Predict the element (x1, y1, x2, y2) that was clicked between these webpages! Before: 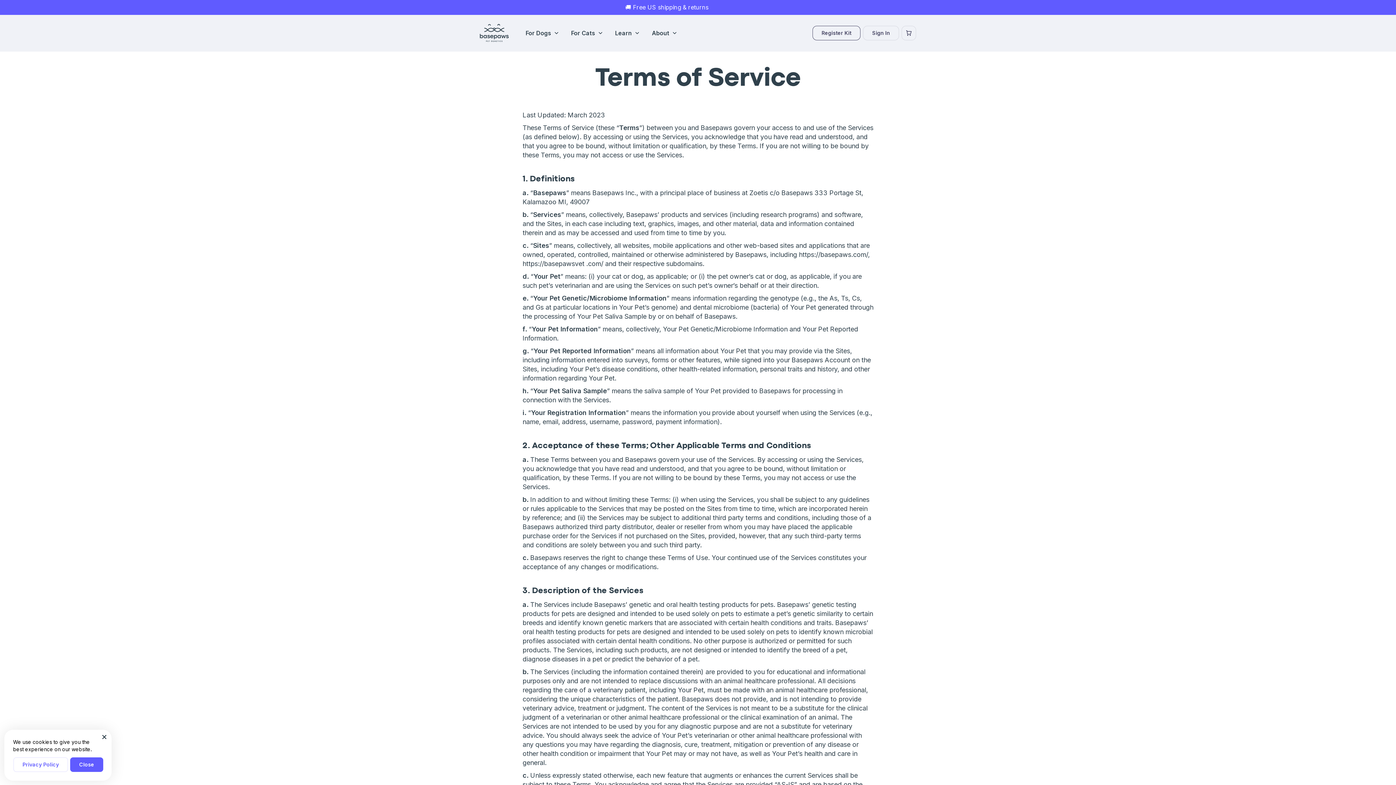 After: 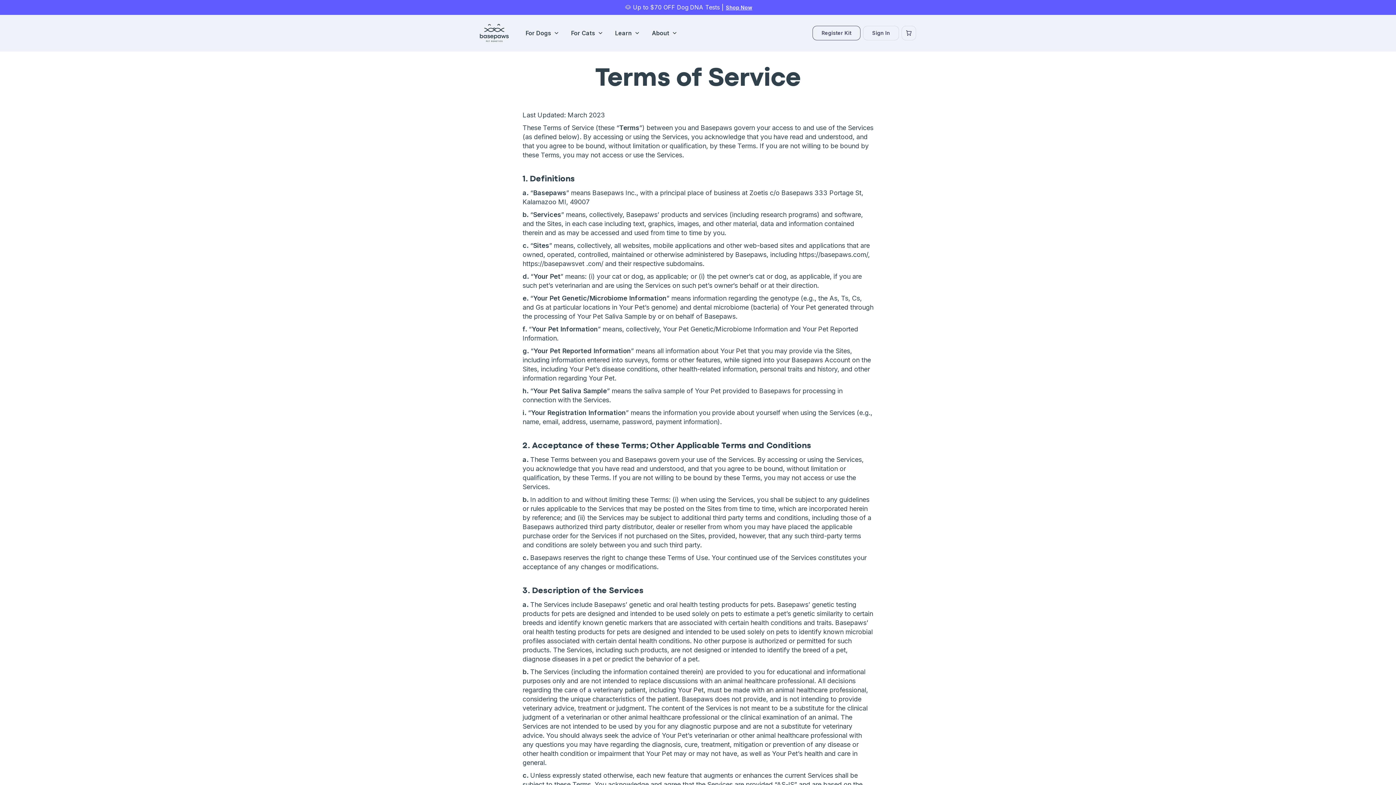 Action: label: Close cockie consent banner bbox: (97, 730, 111, 744)